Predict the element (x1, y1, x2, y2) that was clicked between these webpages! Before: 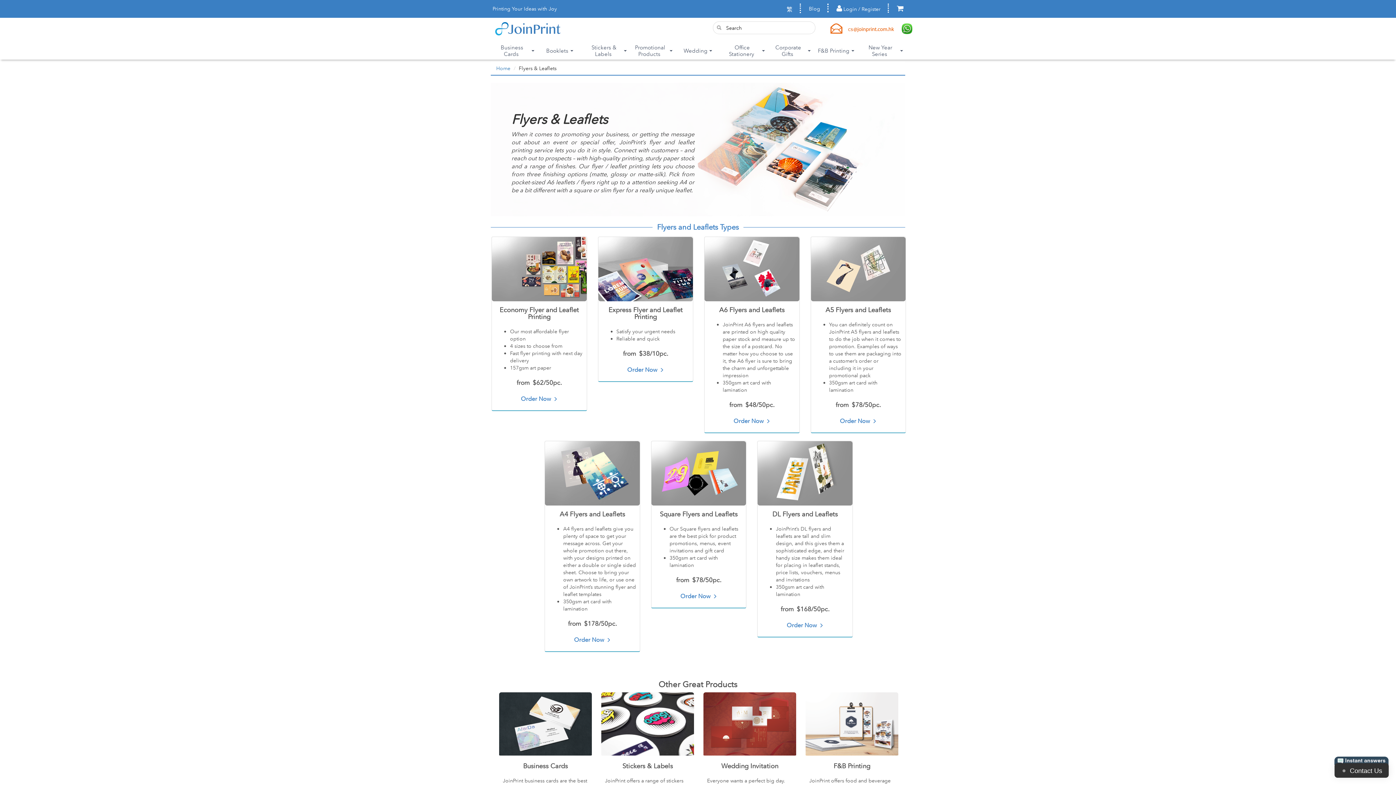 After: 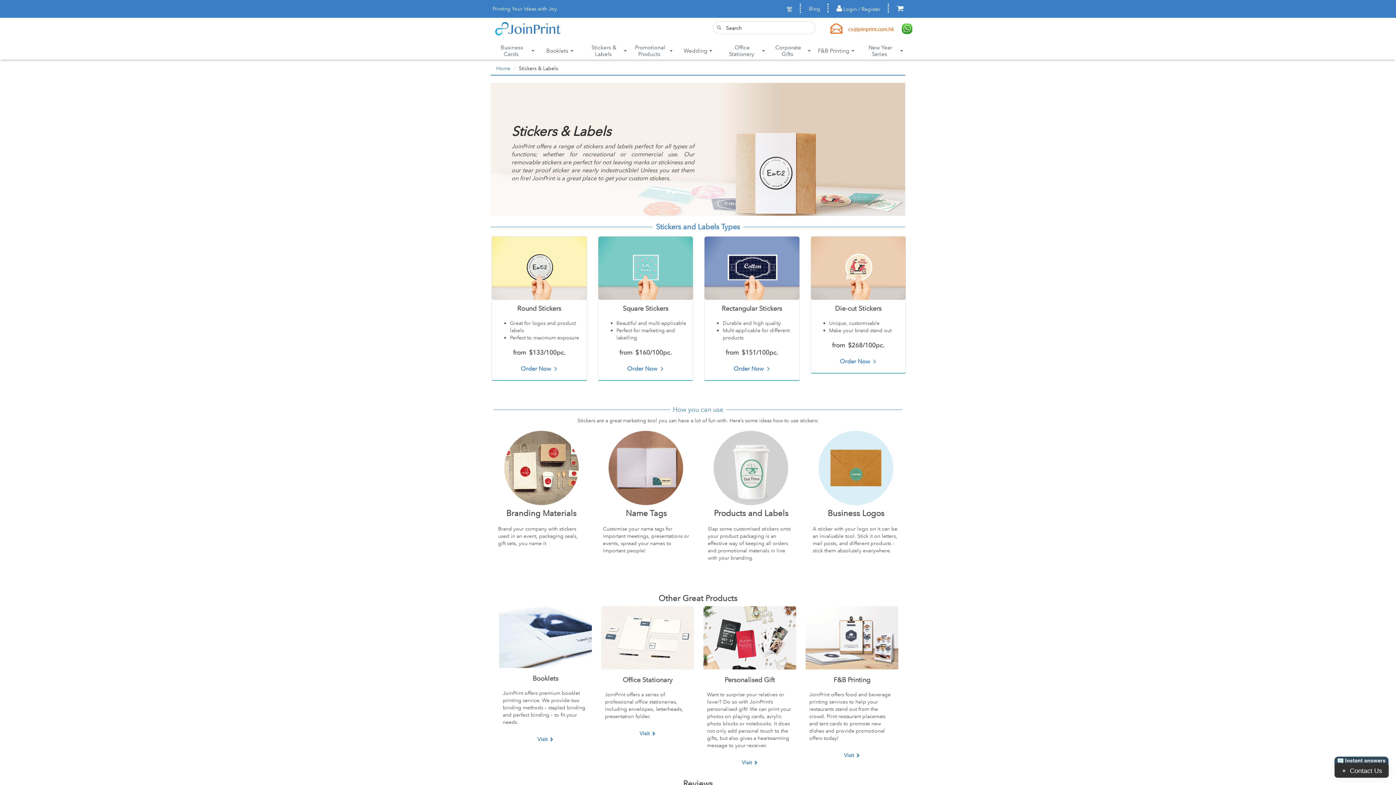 Action: bbox: (583, 43, 629, 57) label: Stickers & Labels 